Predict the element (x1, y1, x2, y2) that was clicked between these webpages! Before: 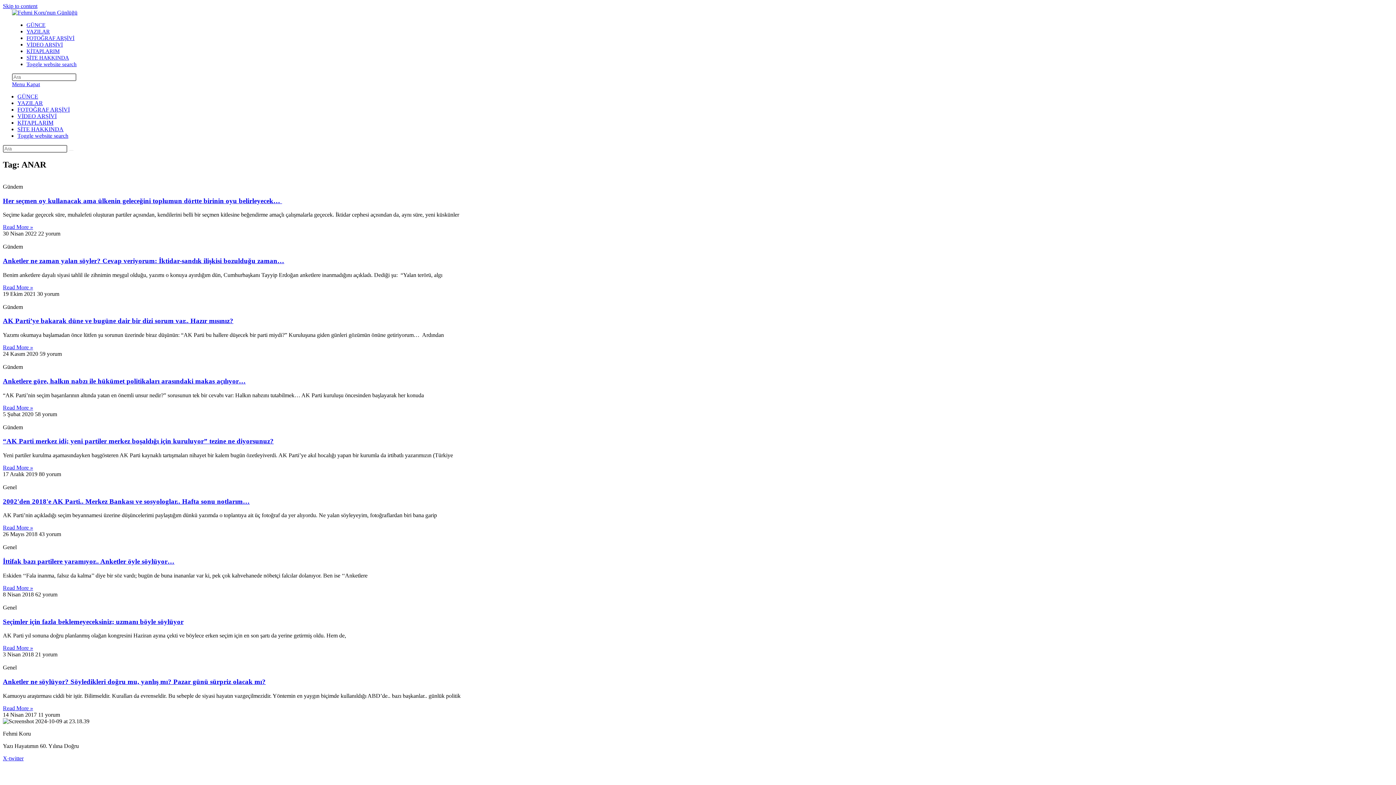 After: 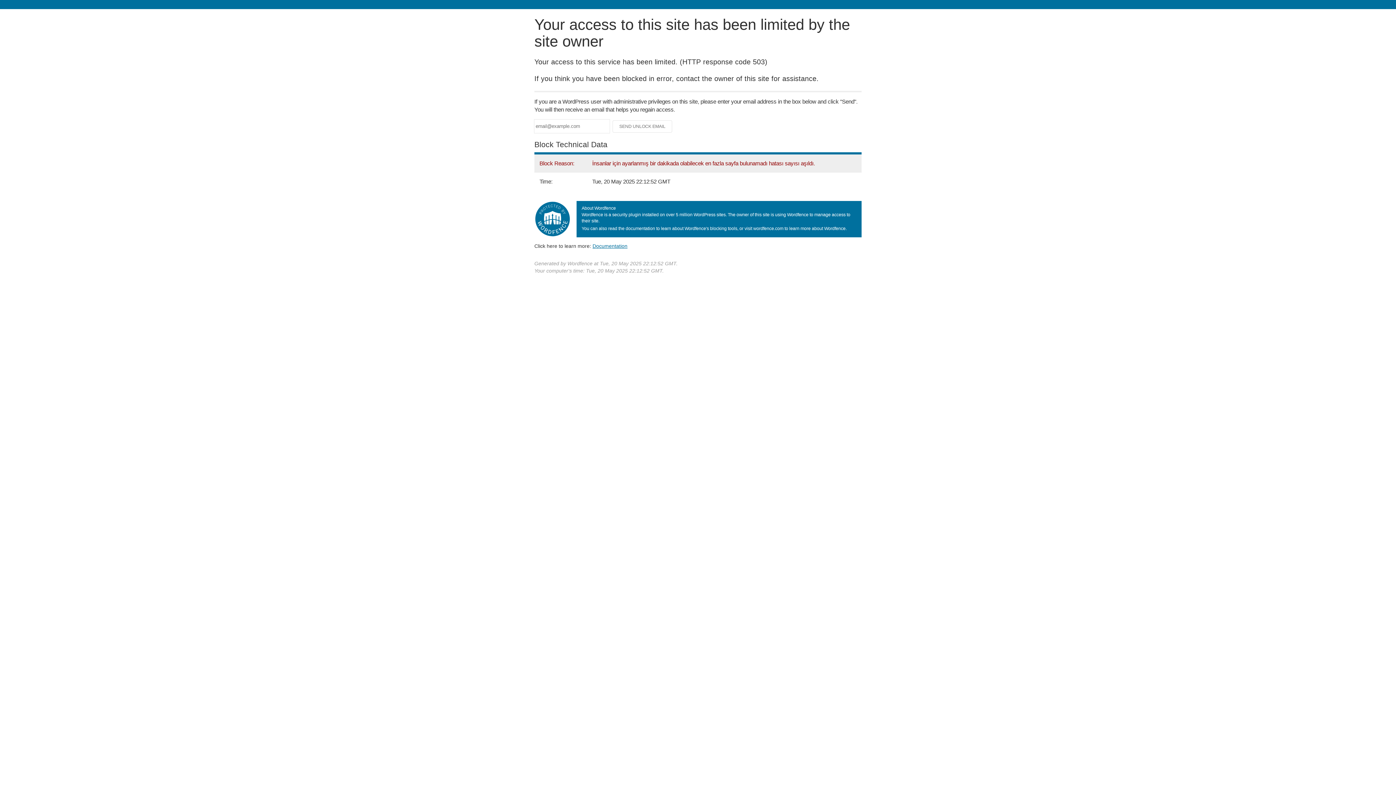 Action: bbox: (2, 524, 33, 531) label: Read more about 2002'den 2018'e AK Parti.. Merkez Bankası ve sosyologlar.. Hafta sonu notlarım…